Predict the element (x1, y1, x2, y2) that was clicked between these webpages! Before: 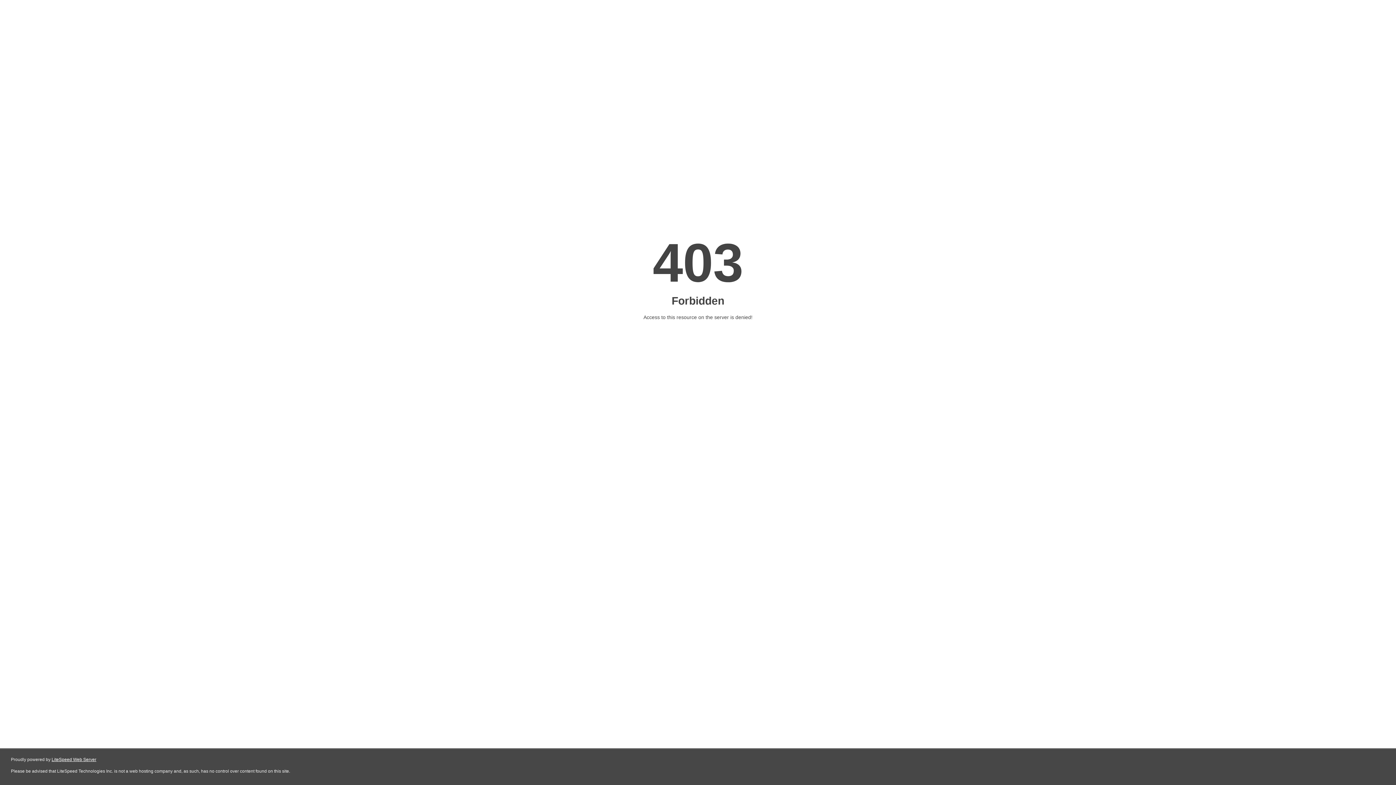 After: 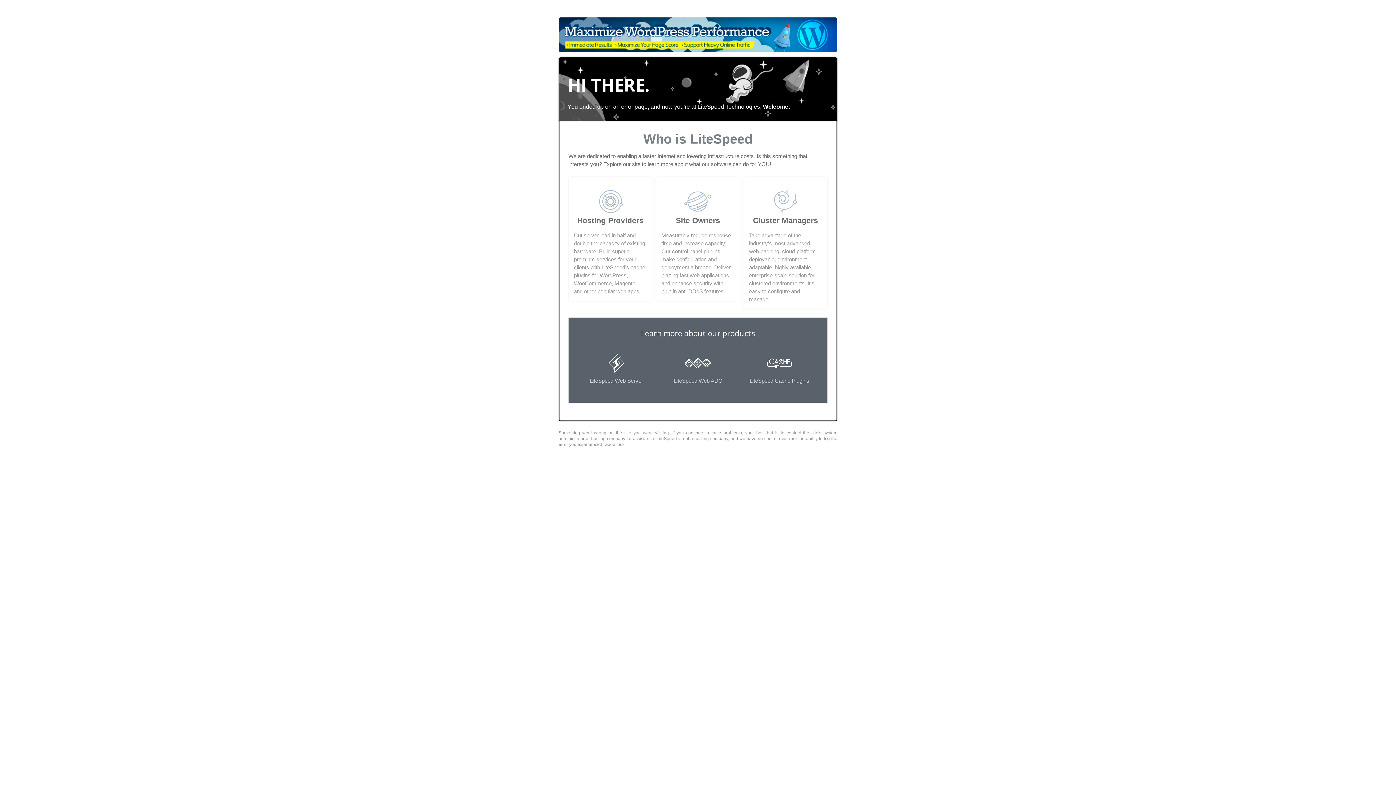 Action: bbox: (51, 757, 96, 762) label: LiteSpeed Web Server